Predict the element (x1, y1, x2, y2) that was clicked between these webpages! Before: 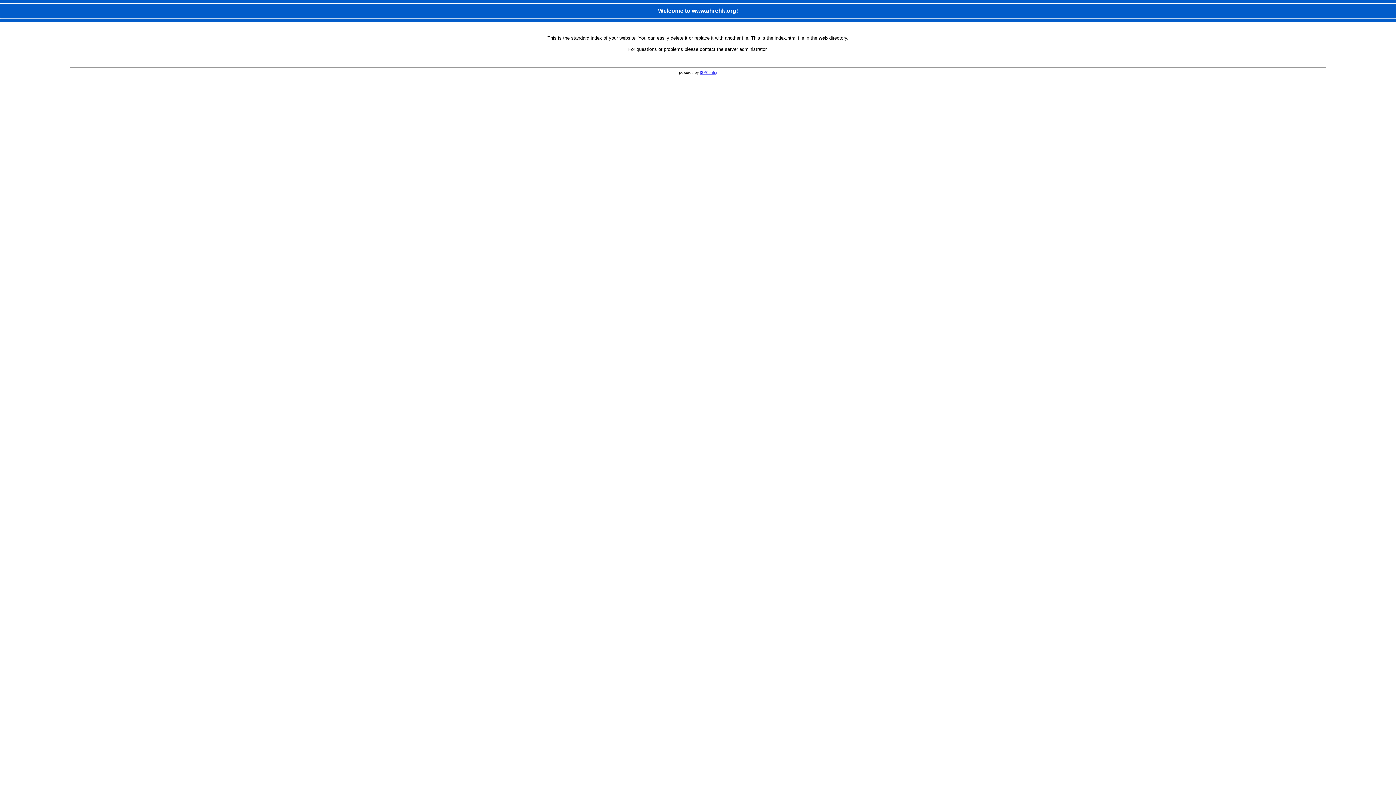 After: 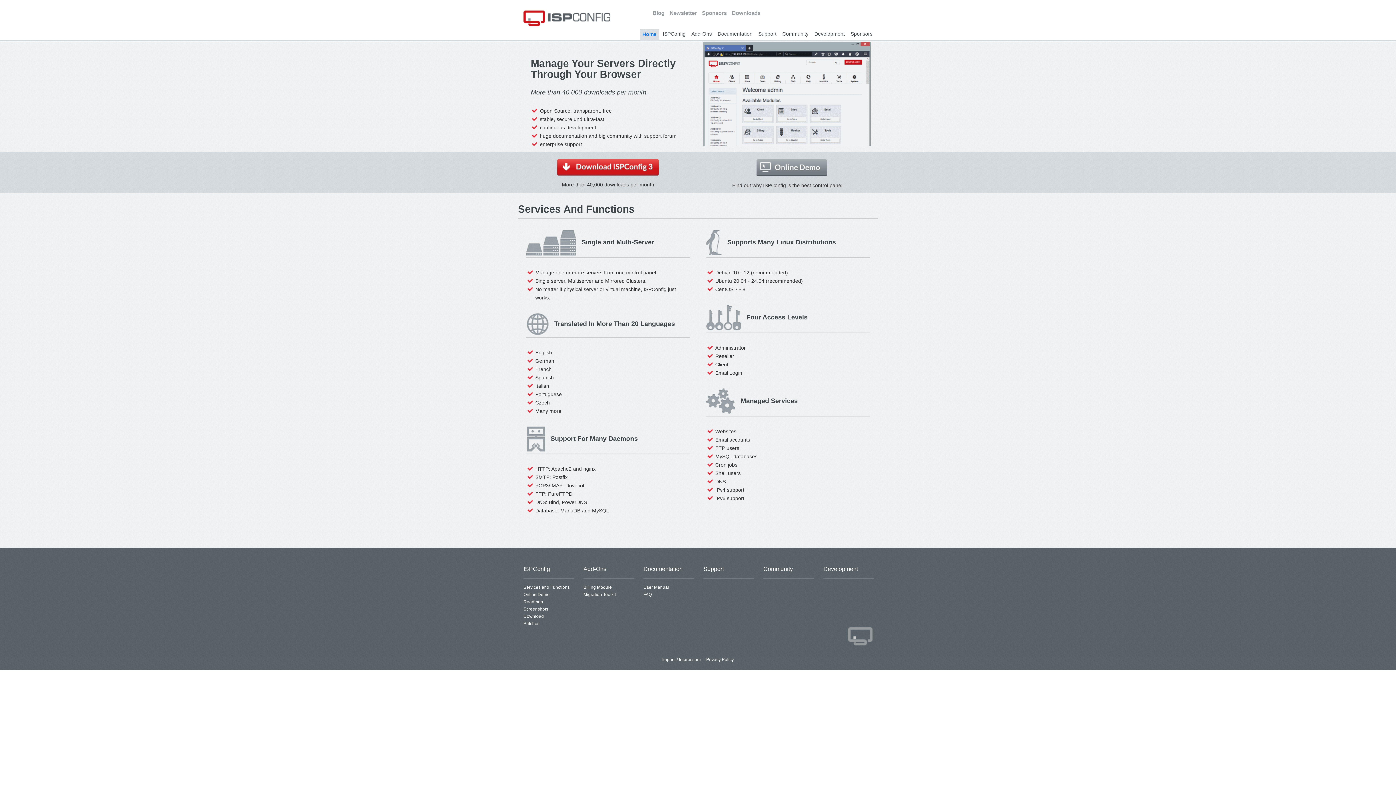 Action: label: ISPConfig bbox: (700, 70, 717, 74)